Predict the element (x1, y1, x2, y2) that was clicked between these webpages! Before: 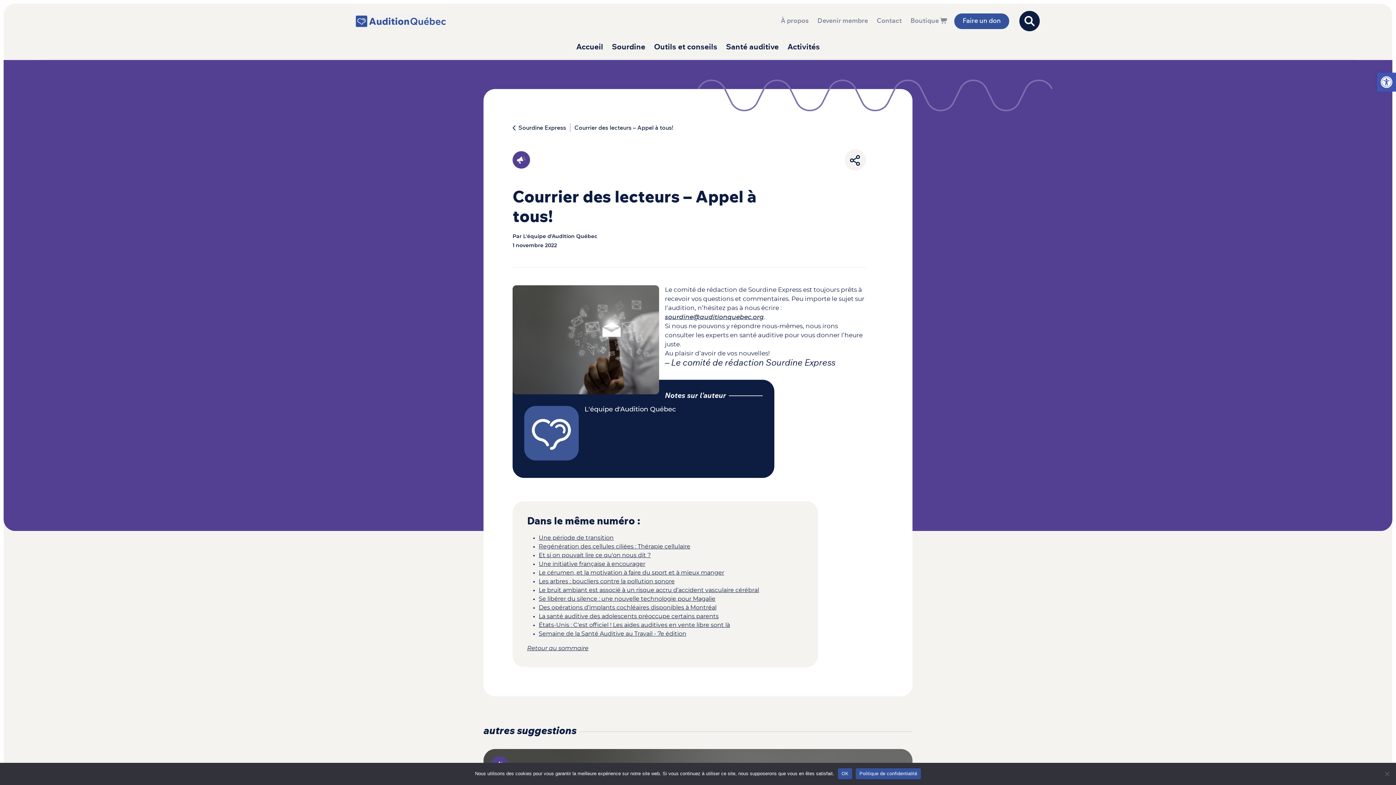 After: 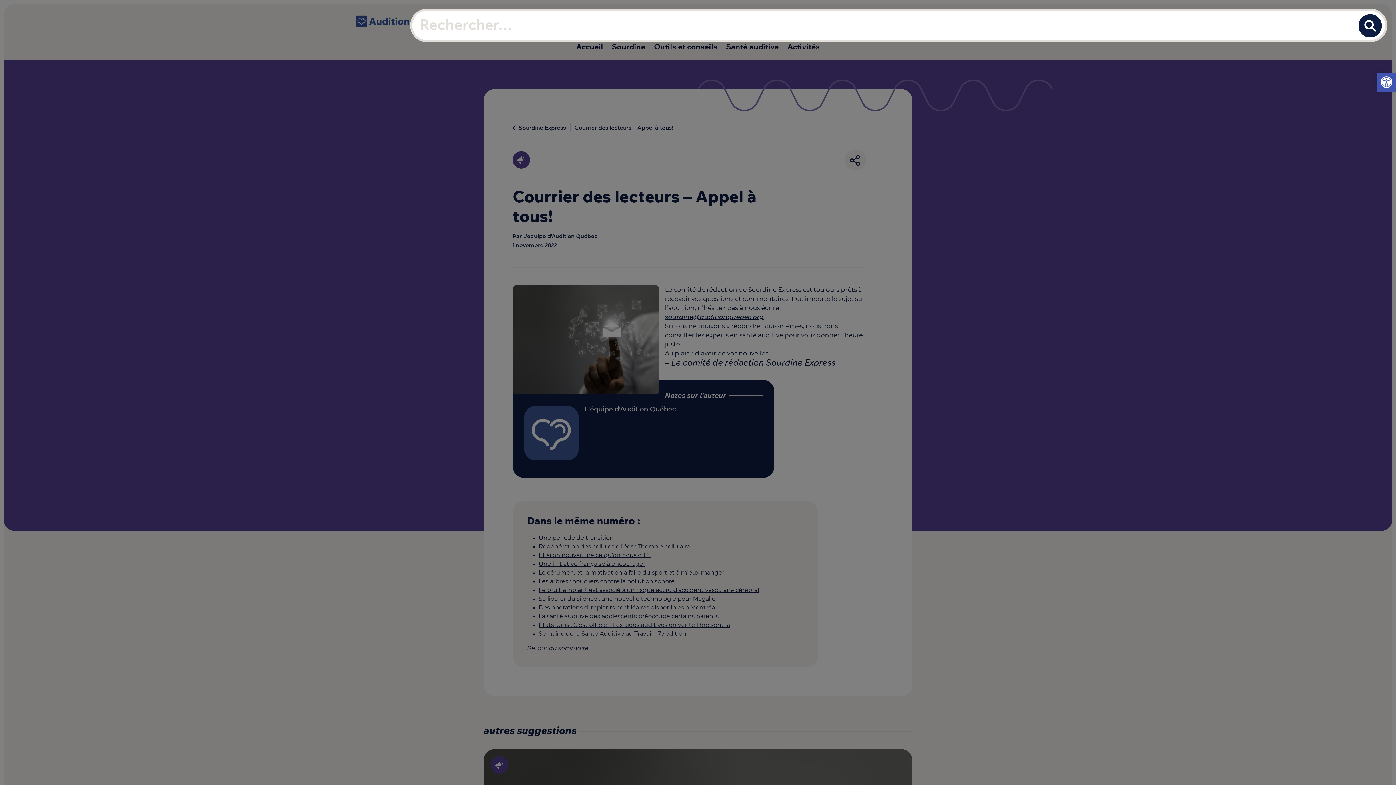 Action: label: Open search bbox: (1019, 11, 1040, 31)